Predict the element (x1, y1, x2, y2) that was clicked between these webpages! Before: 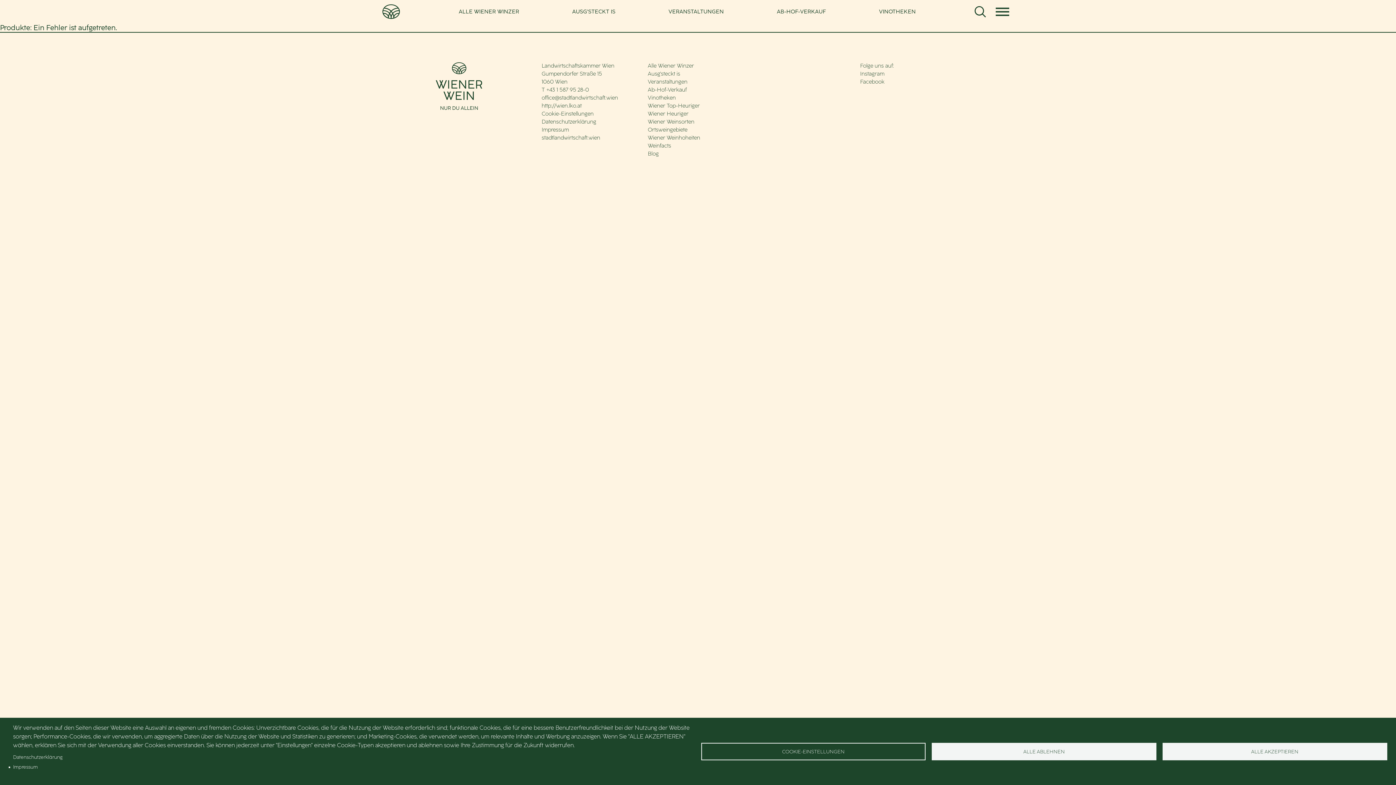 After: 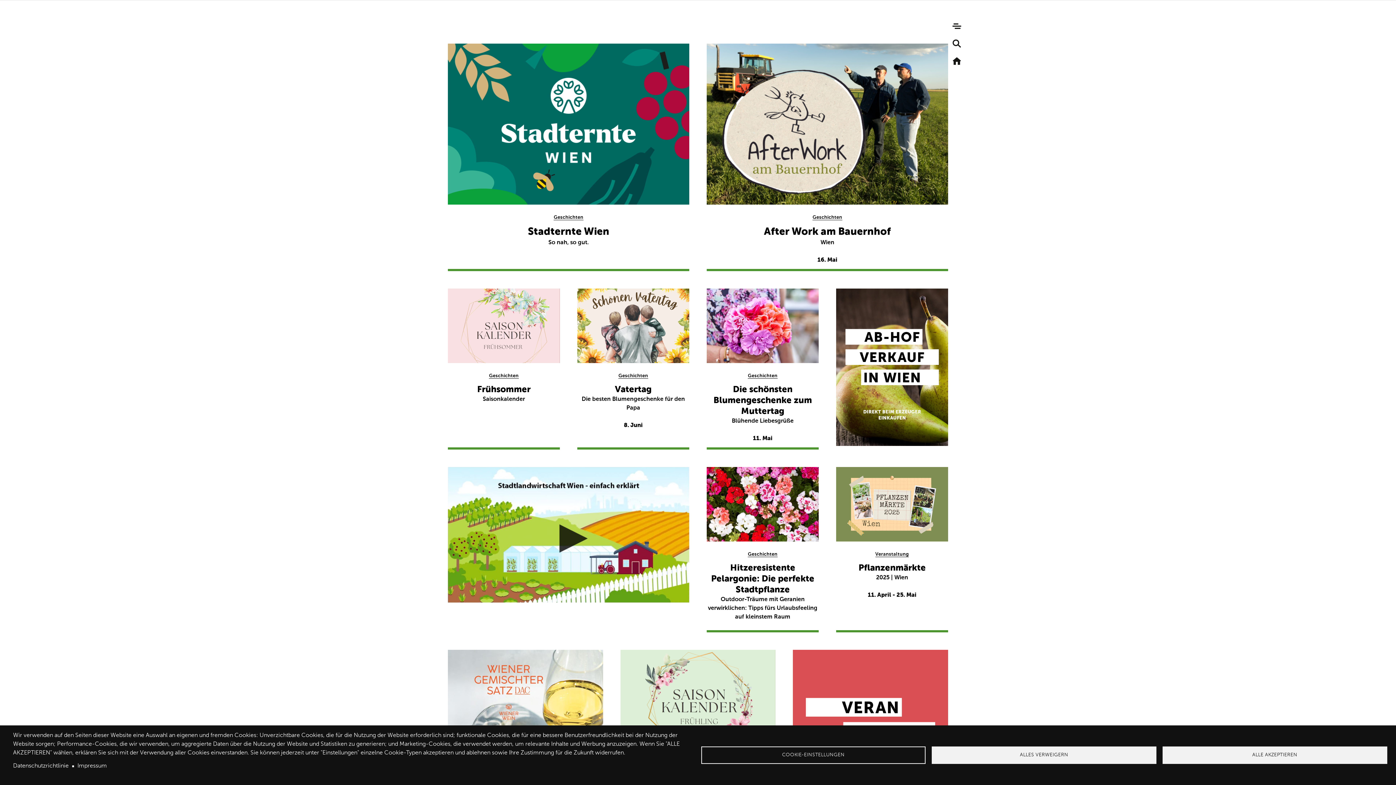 Action: label: stadtlandwirtschaft.wien bbox: (541, 134, 600, 141)